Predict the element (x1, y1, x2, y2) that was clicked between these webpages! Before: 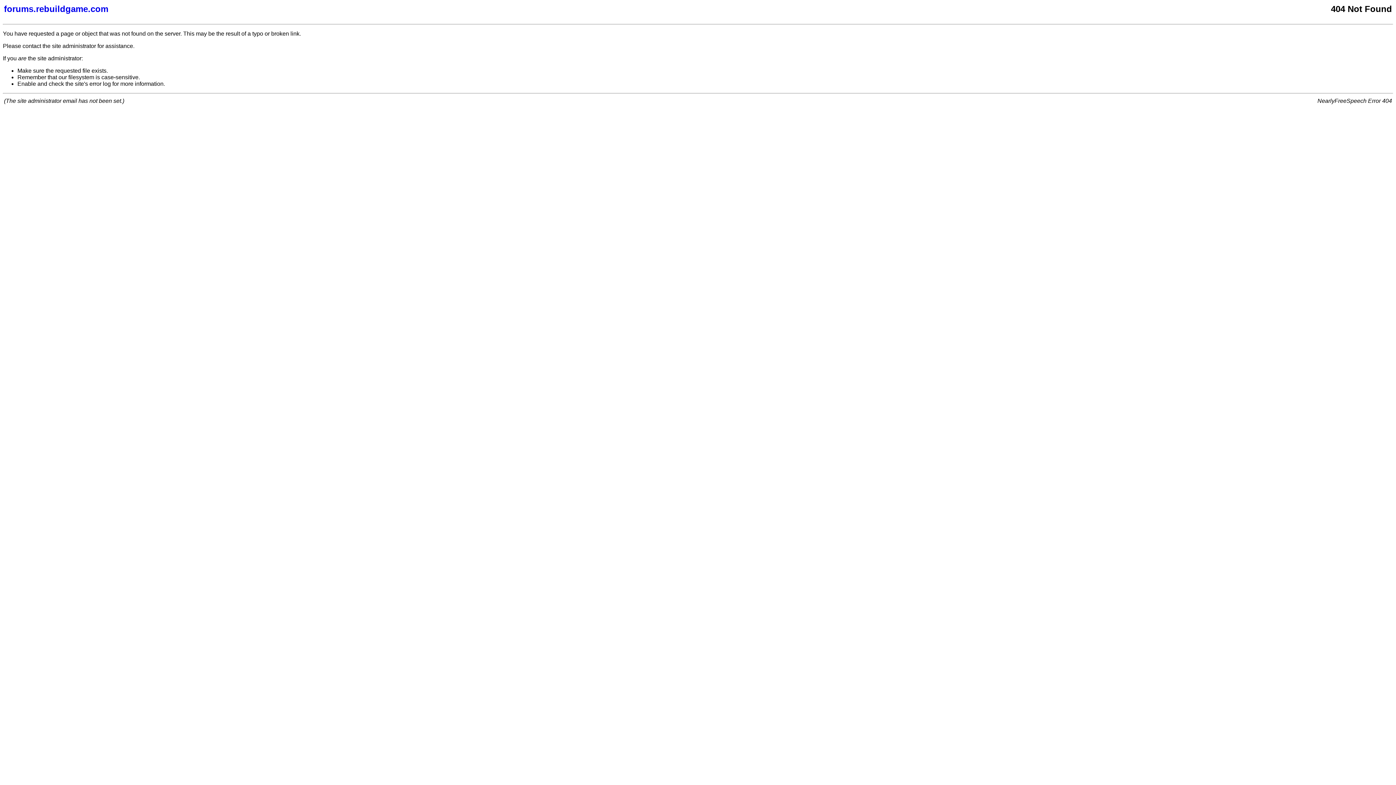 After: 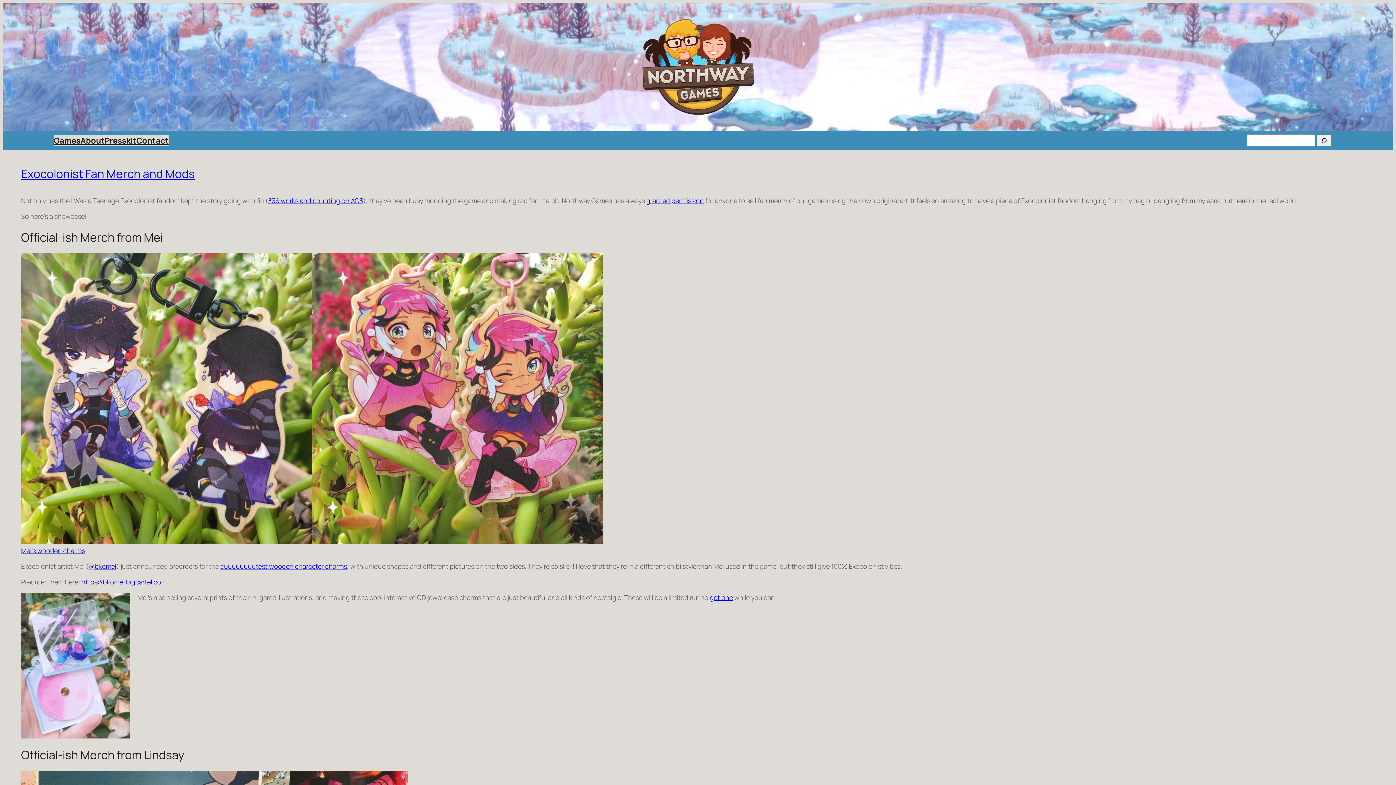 Action: label: forums.rebuildgame.com bbox: (4, 4, 877, 14)